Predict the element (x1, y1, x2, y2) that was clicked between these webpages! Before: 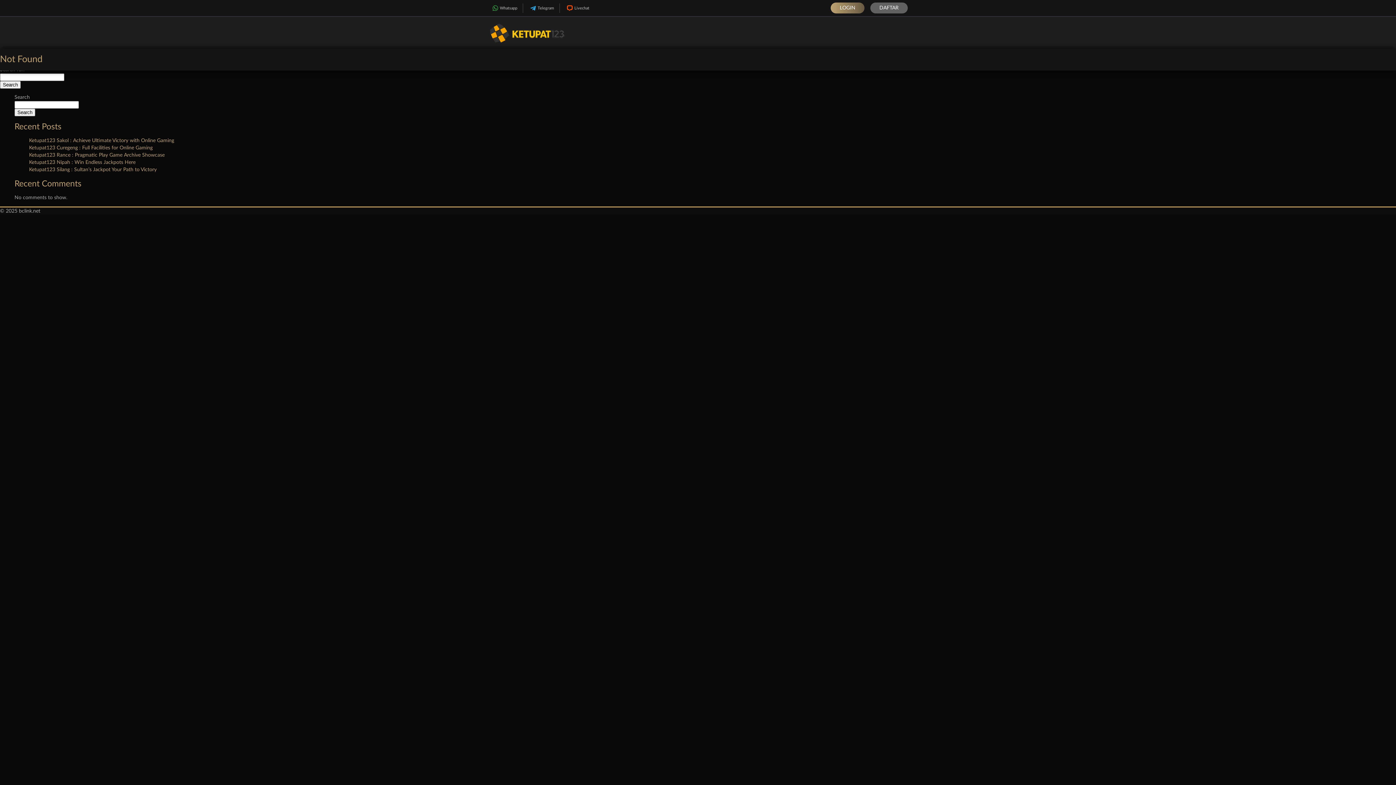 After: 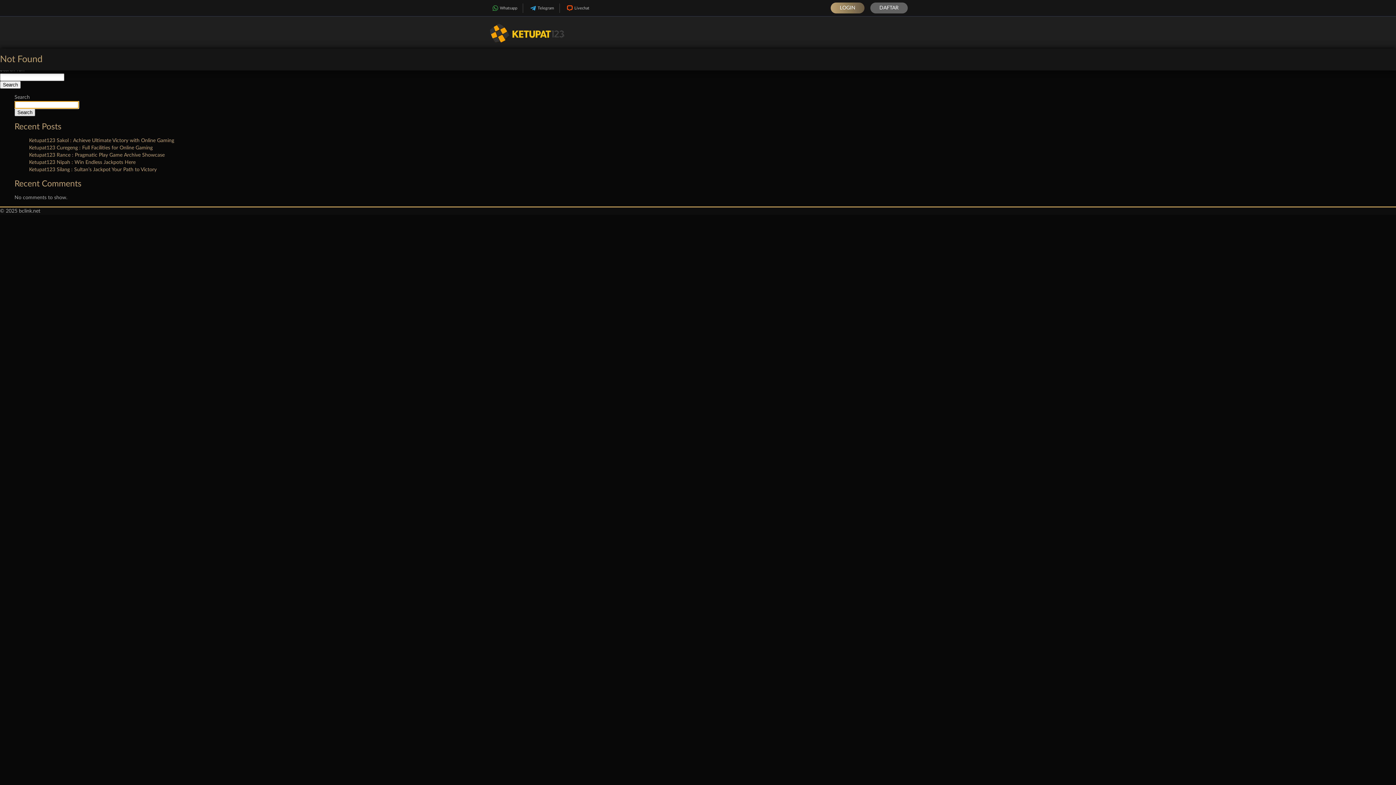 Action: bbox: (14, 108, 35, 116) label: Search